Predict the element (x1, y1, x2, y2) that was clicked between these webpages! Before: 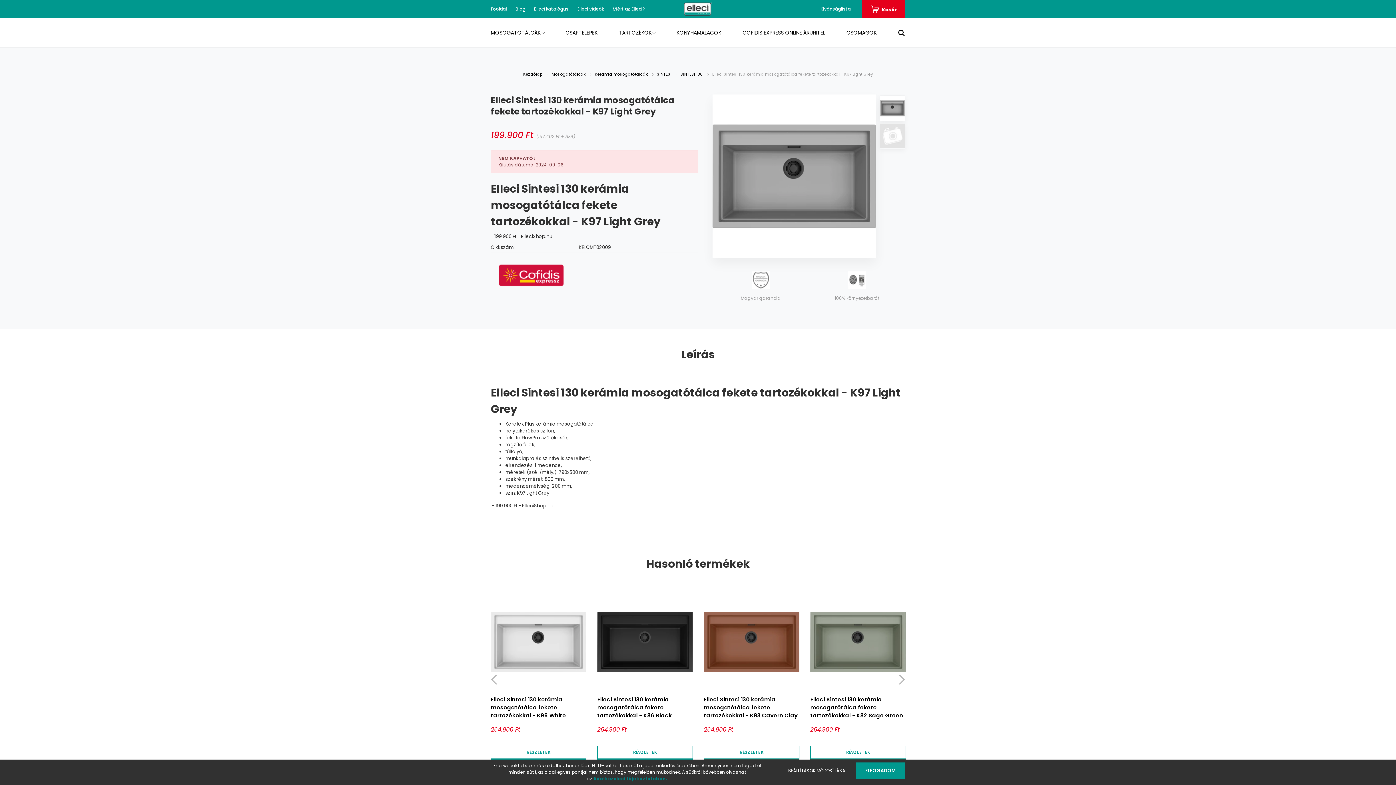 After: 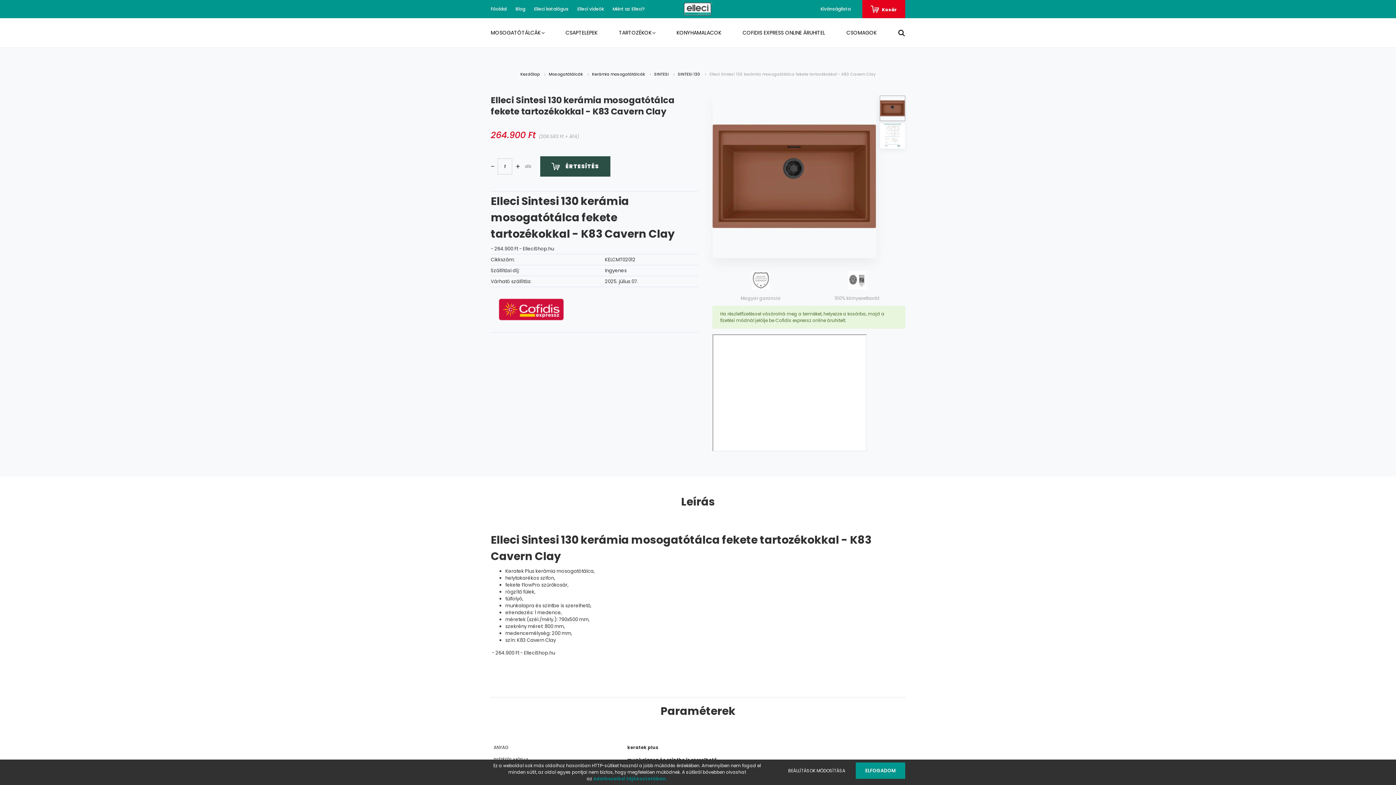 Action: bbox: (704, 696, 797, 719) label: Elleci Sintesi 130 kerámia mosogatótálca fekete tartozékokkal - K83 Cavern Clay